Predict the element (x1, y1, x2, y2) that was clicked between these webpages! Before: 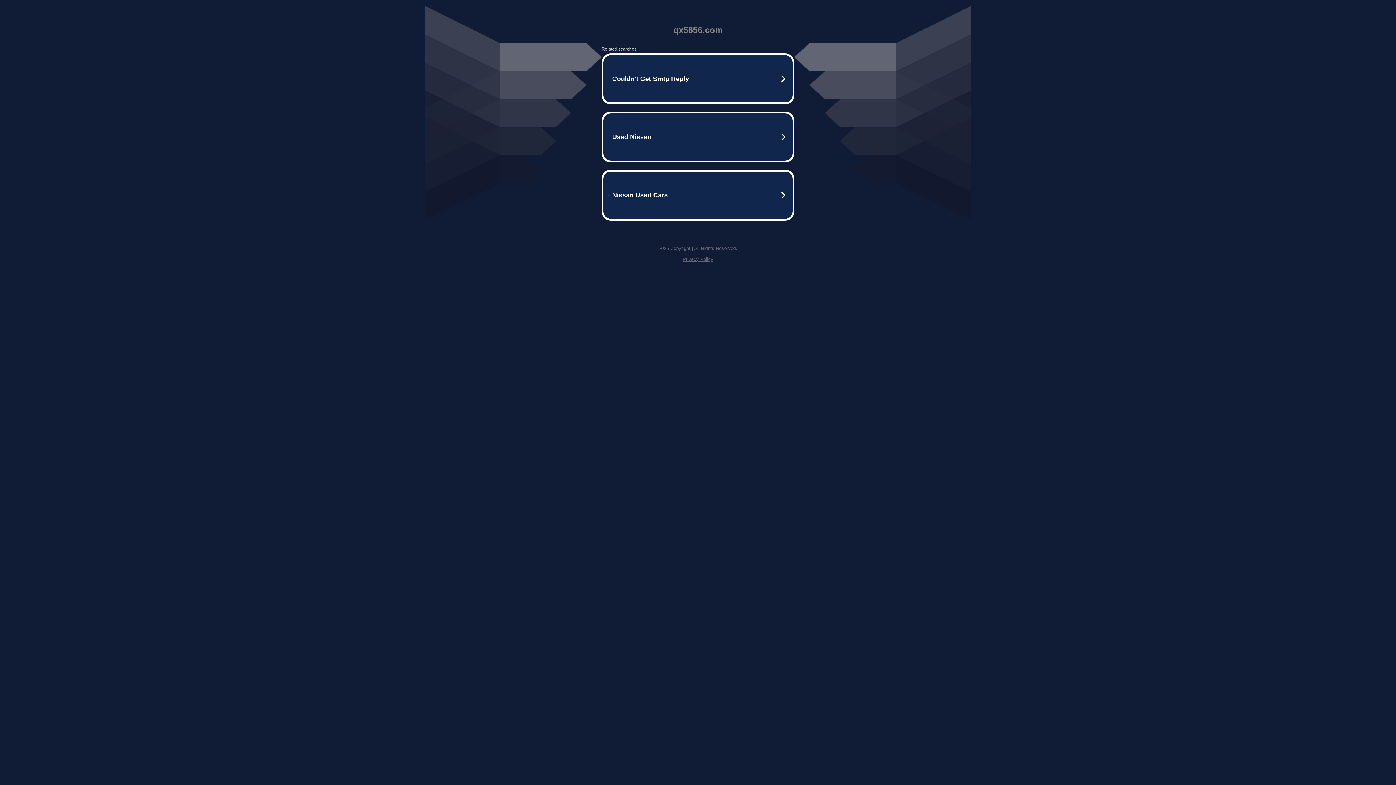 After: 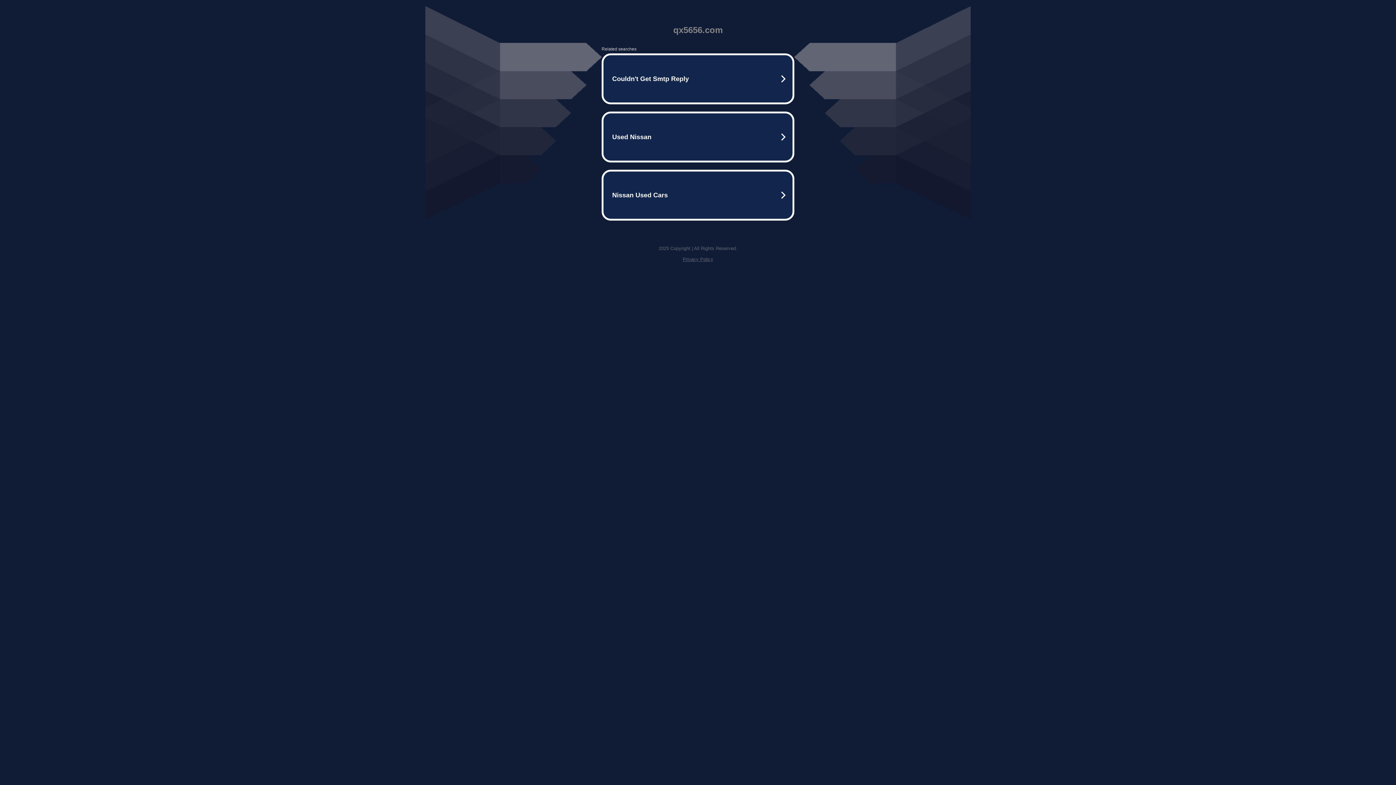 Action: bbox: (682, 256, 713, 262) label: Privacy Policy